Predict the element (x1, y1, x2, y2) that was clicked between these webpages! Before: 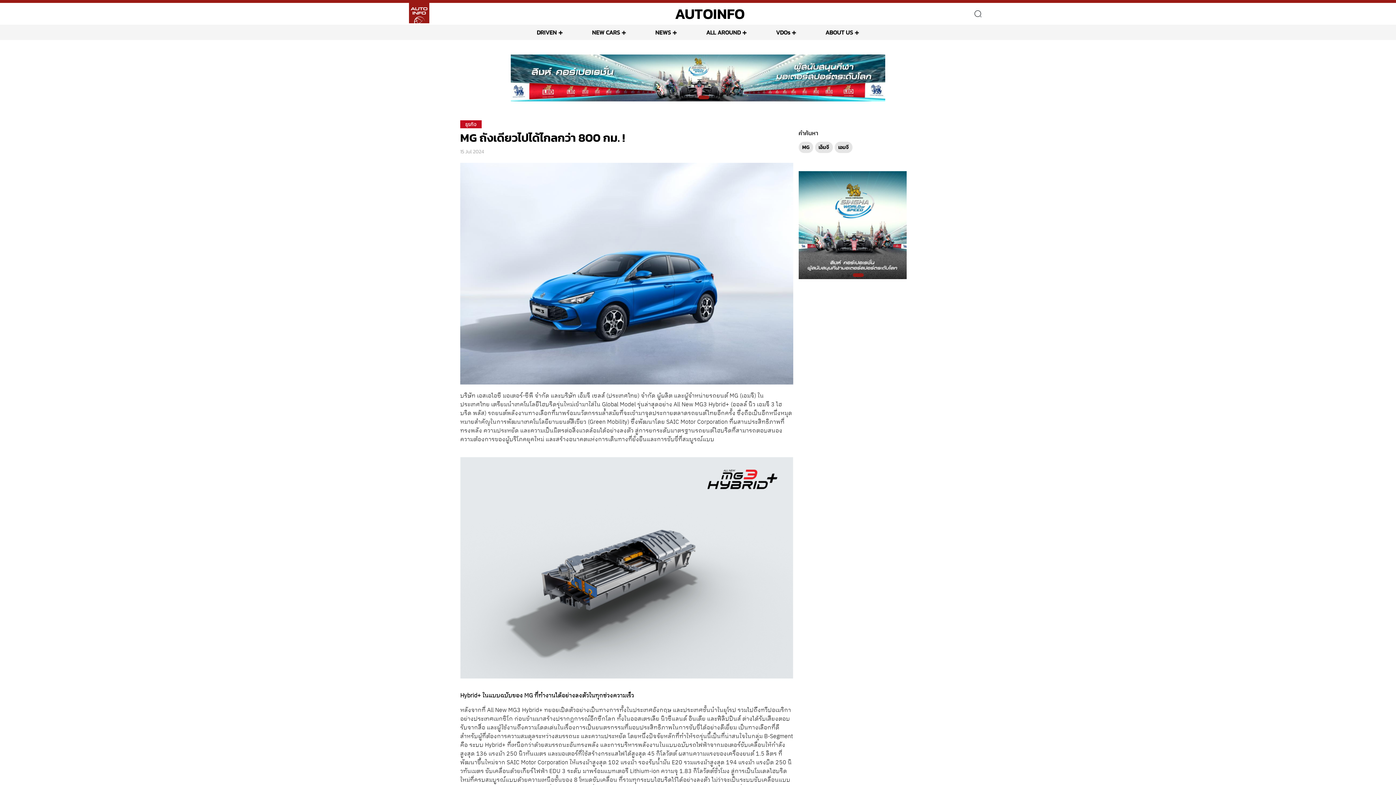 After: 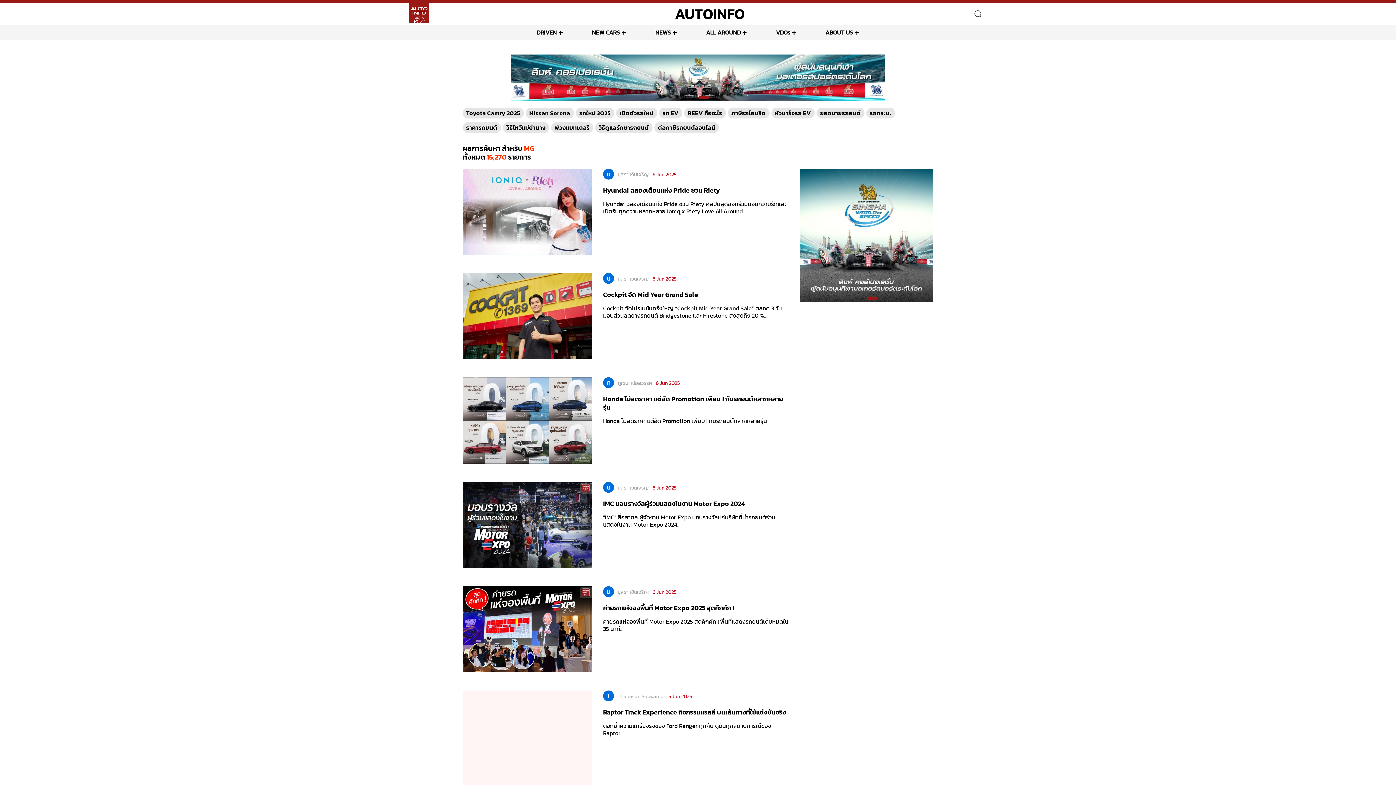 Action: bbox: (798, 141, 813, 153) label: MG